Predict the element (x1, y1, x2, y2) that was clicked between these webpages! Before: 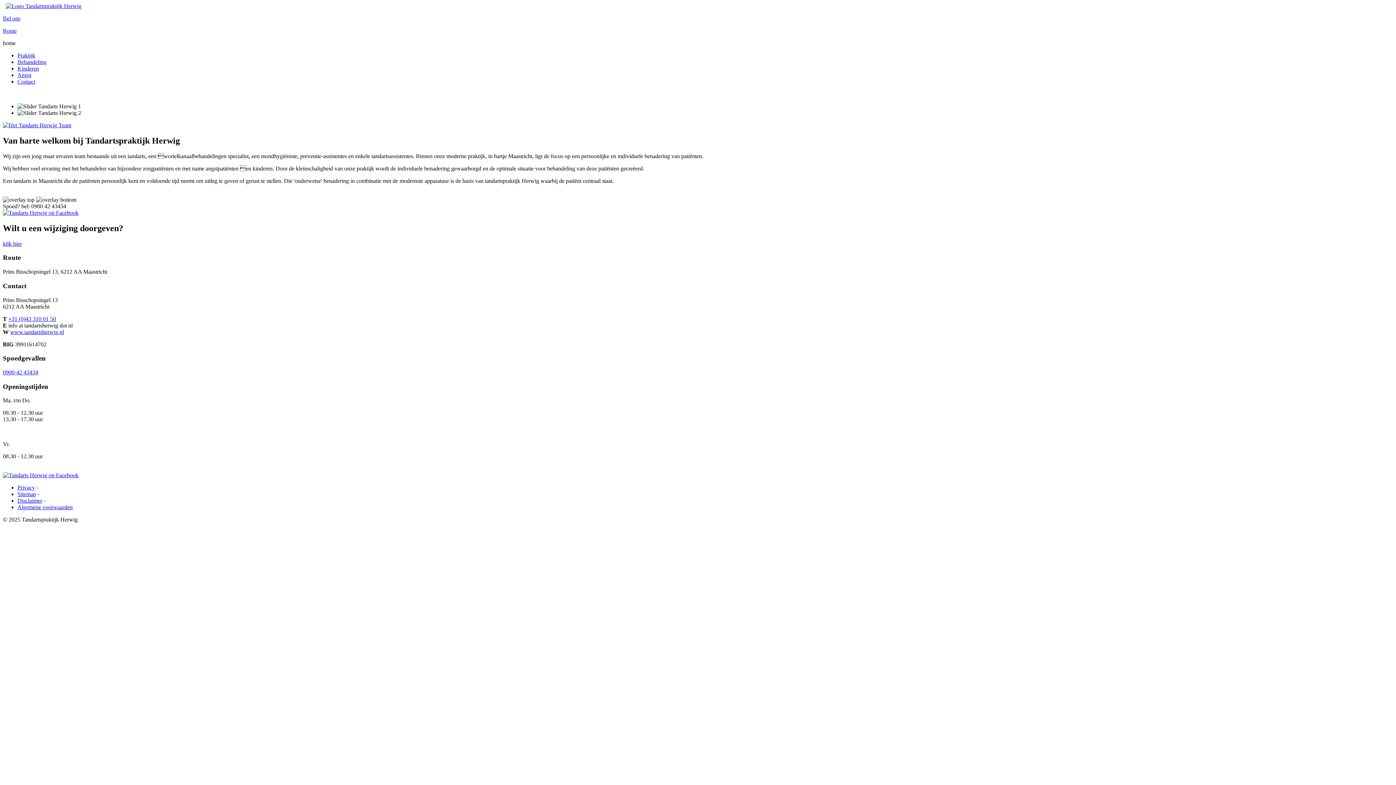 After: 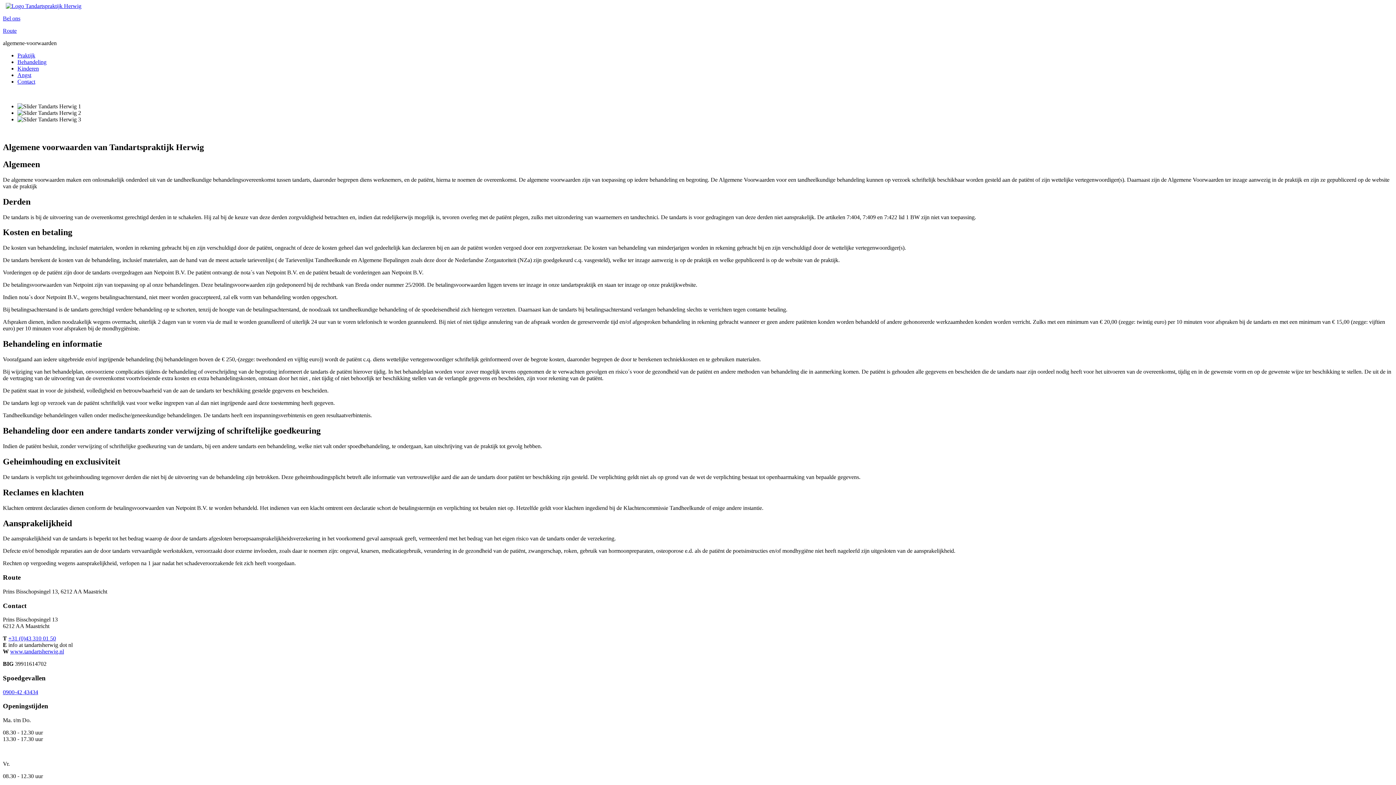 Action: bbox: (17, 504, 72, 510) label: Algemene voorwaarden